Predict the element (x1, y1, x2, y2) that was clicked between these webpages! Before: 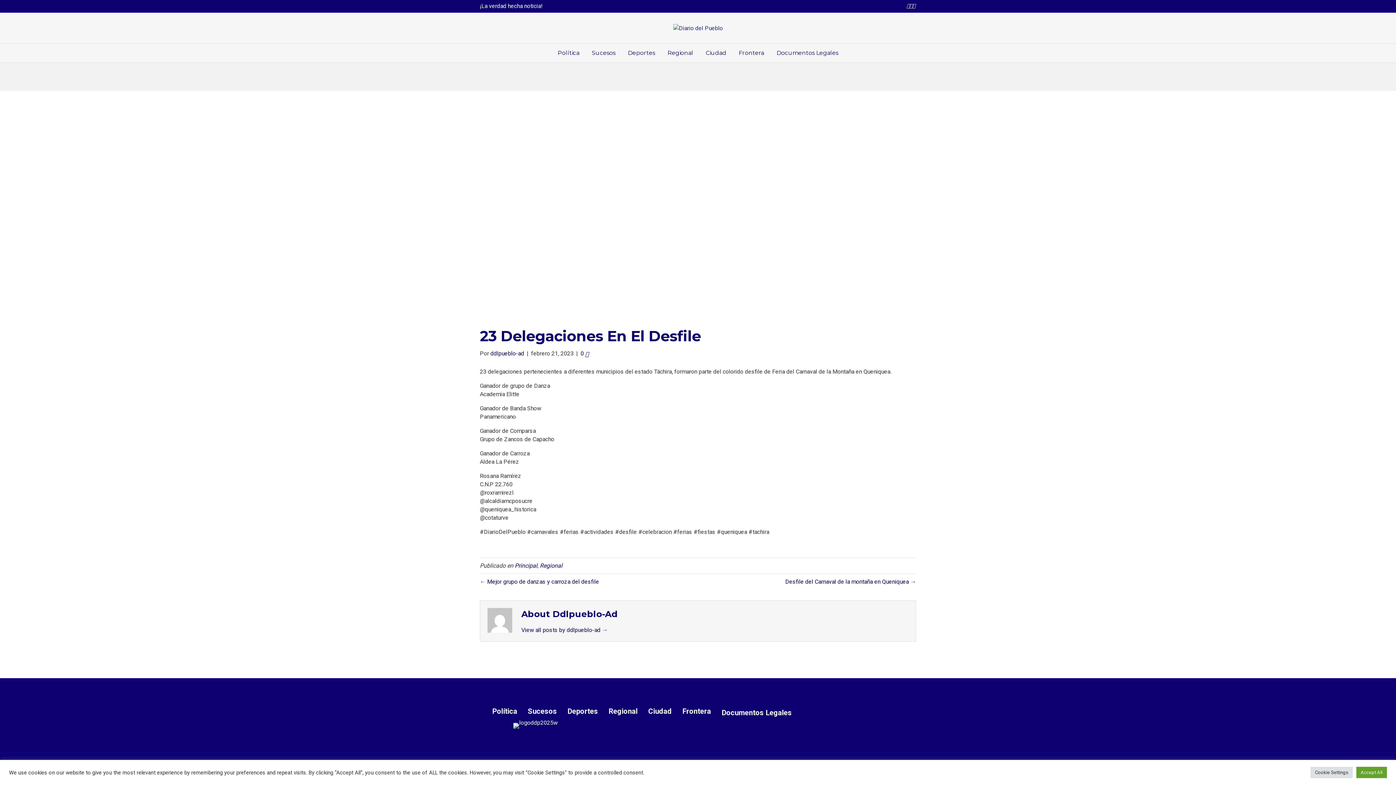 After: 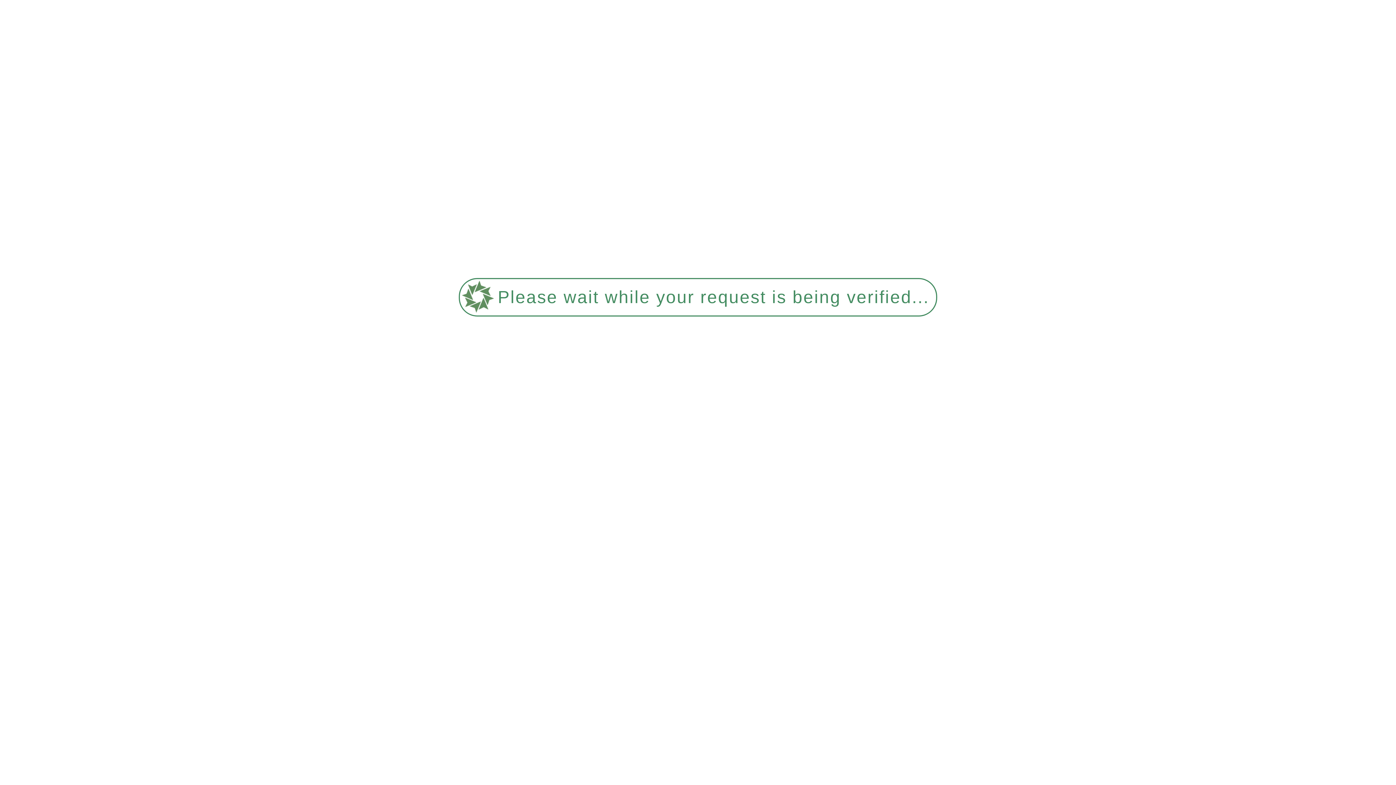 Action: label: Desfile del Carnaval de la montaña en Queniquea → bbox: (785, 578, 916, 585)